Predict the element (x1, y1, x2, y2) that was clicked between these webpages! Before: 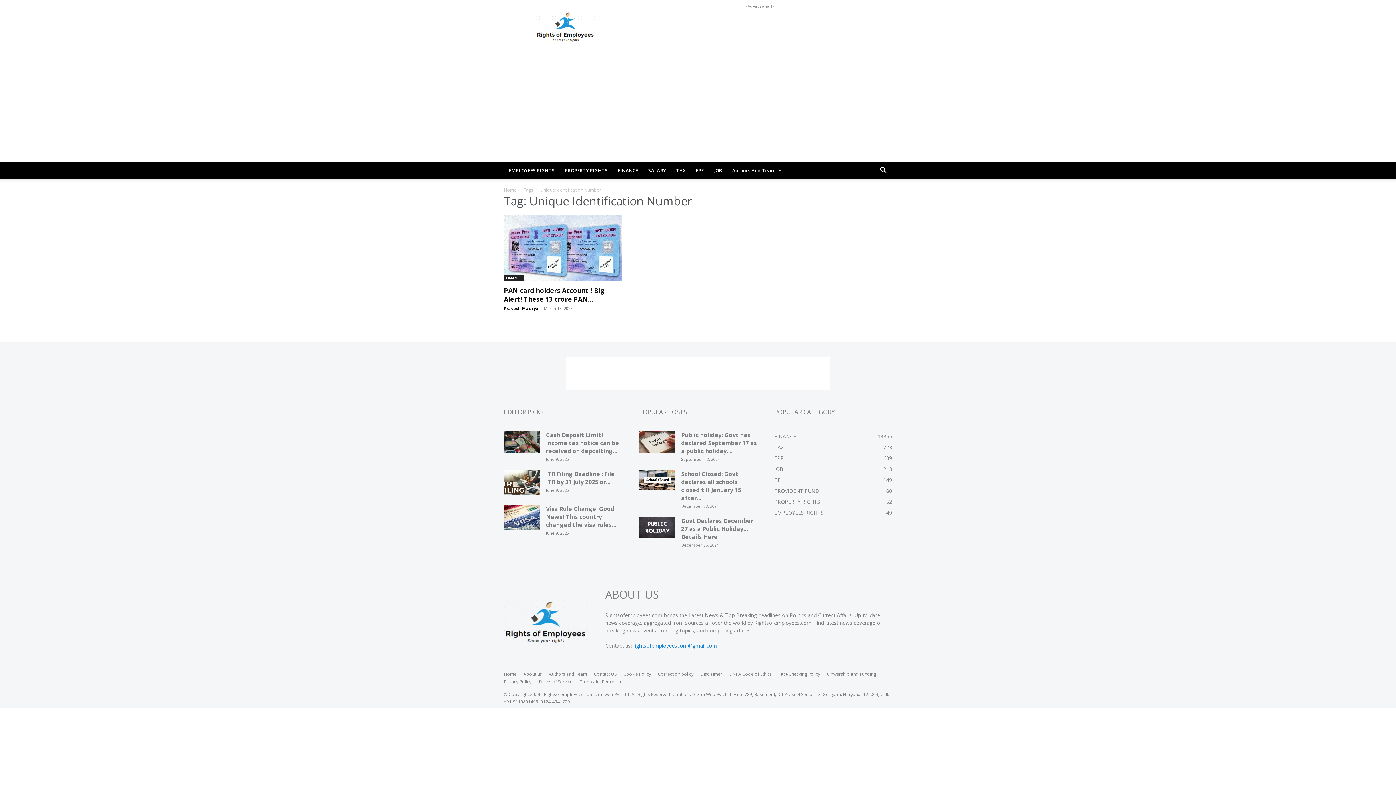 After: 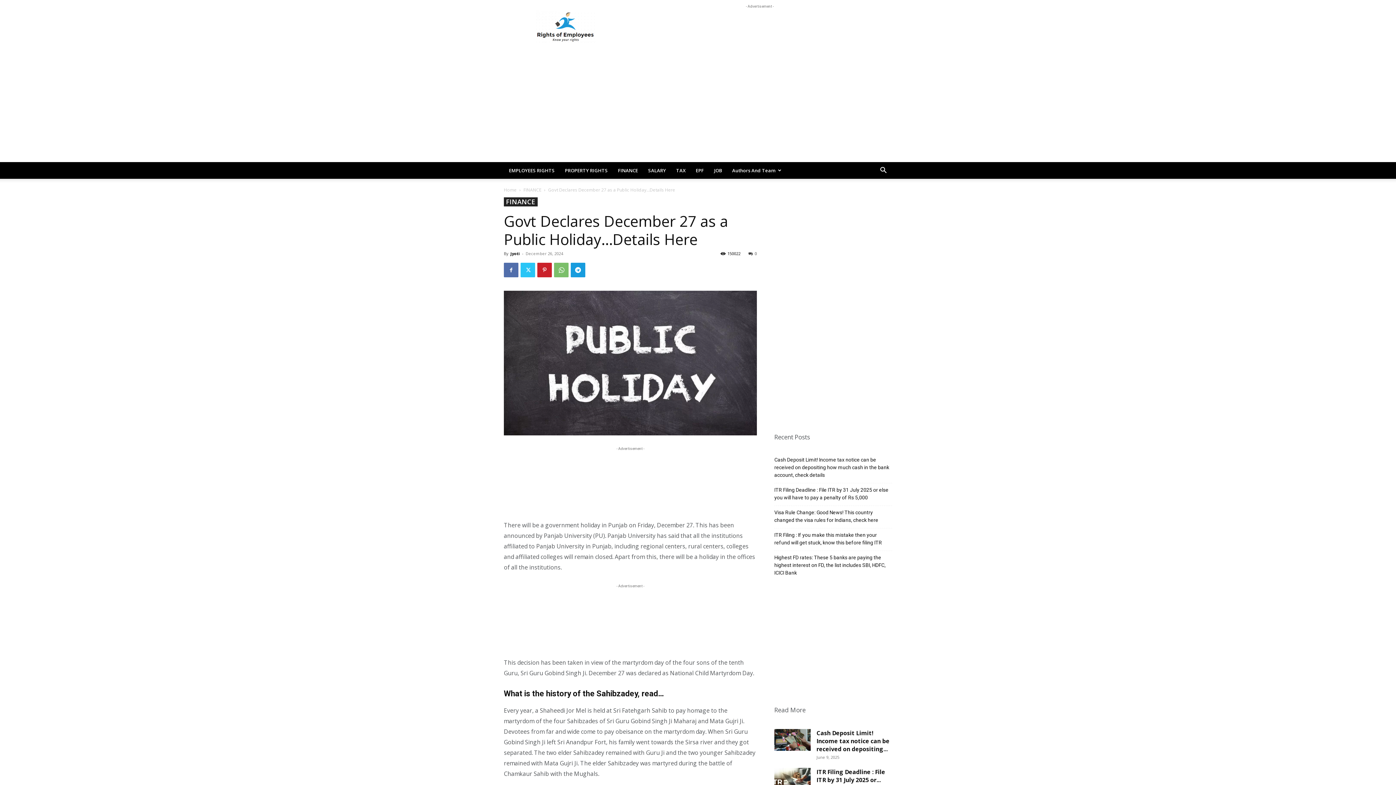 Action: bbox: (639, 517, 675, 542)